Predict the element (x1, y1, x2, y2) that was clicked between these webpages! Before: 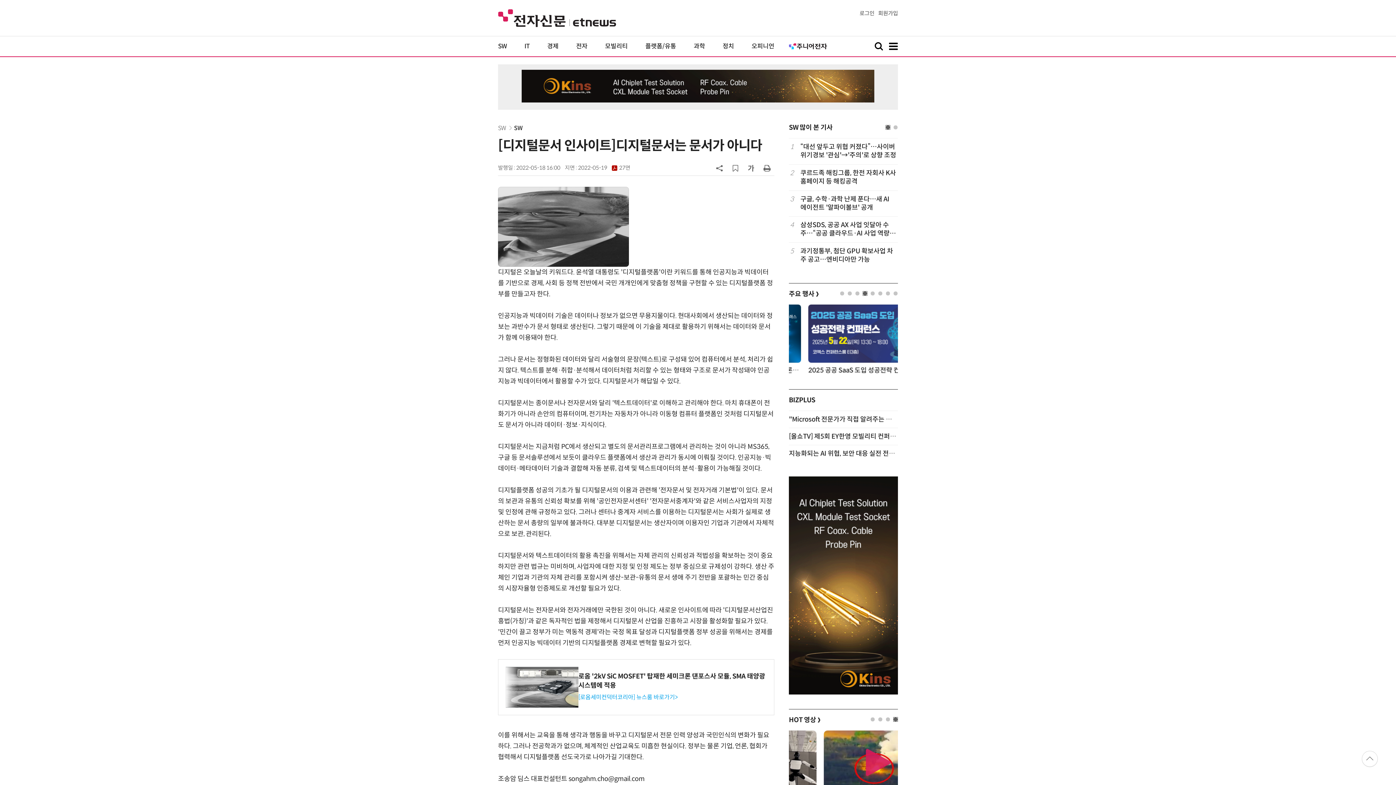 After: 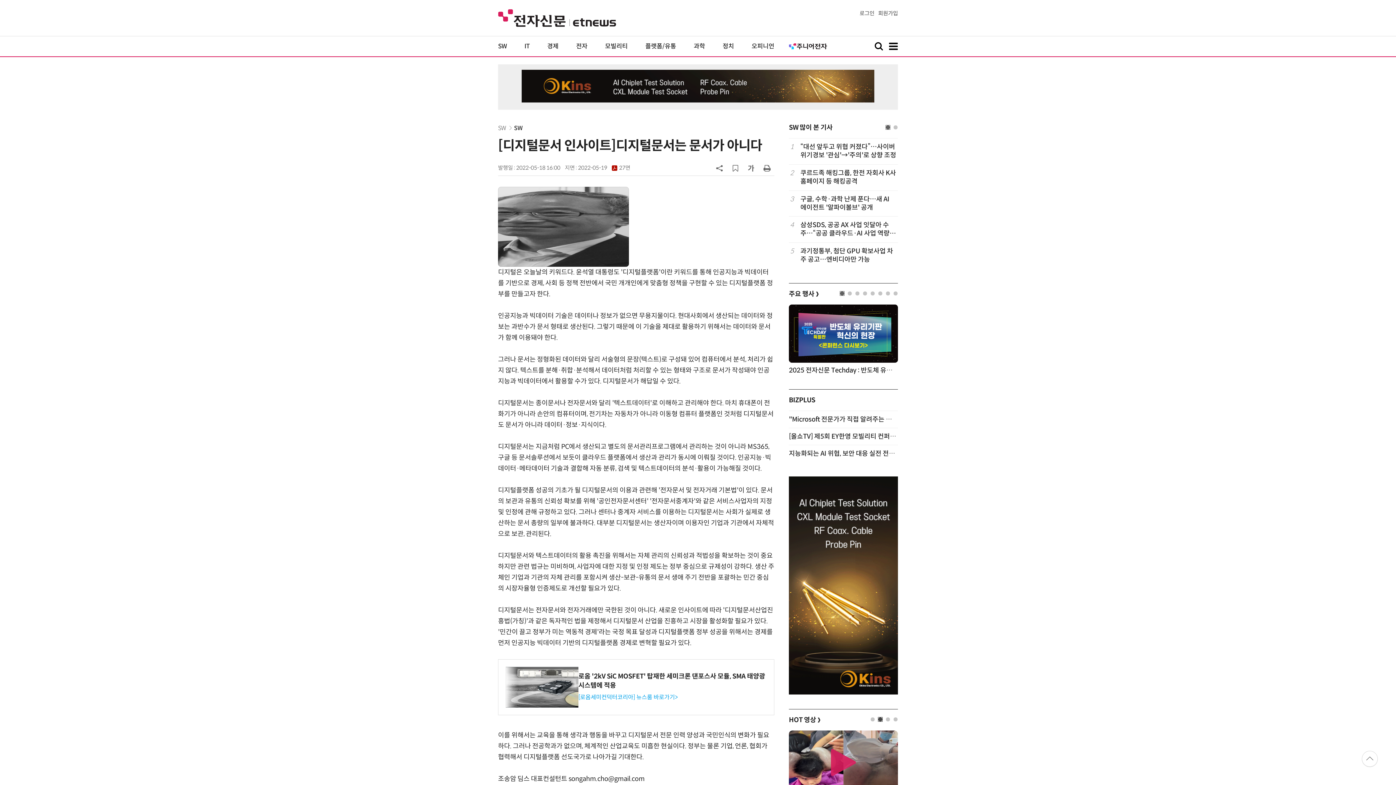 Action: bbox: (878, 717, 882, 721) label: 2 of 4